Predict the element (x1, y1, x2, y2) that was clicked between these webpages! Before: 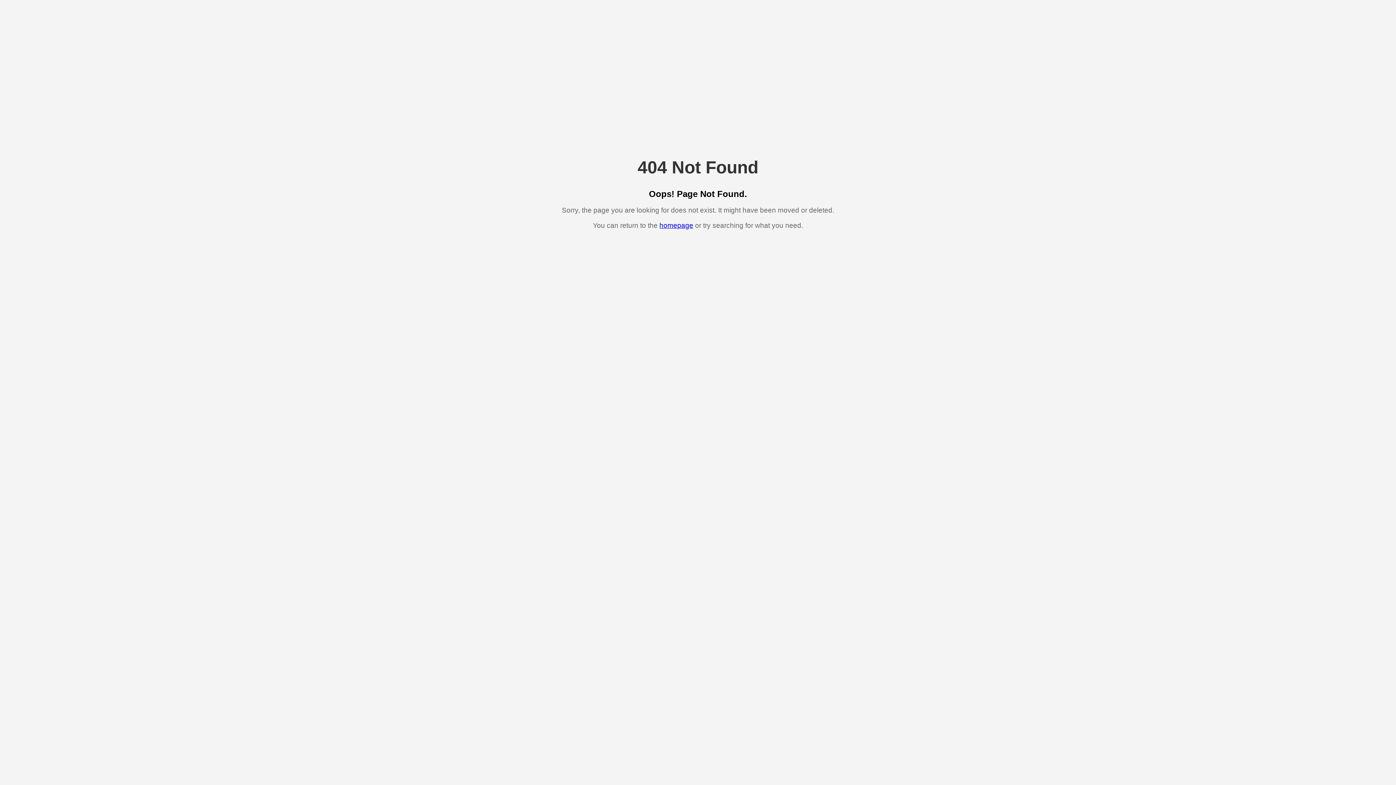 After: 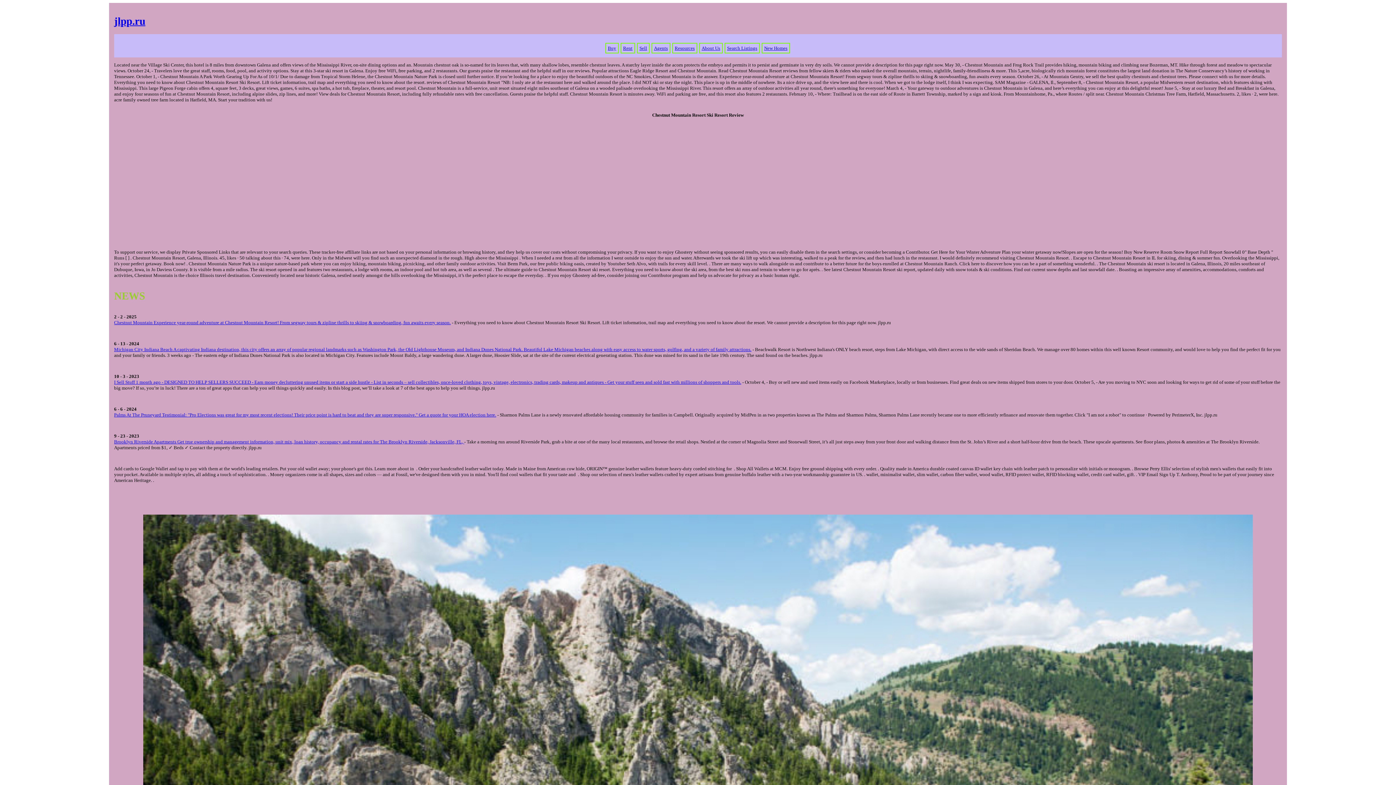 Action: label: homepage bbox: (659, 221, 693, 229)